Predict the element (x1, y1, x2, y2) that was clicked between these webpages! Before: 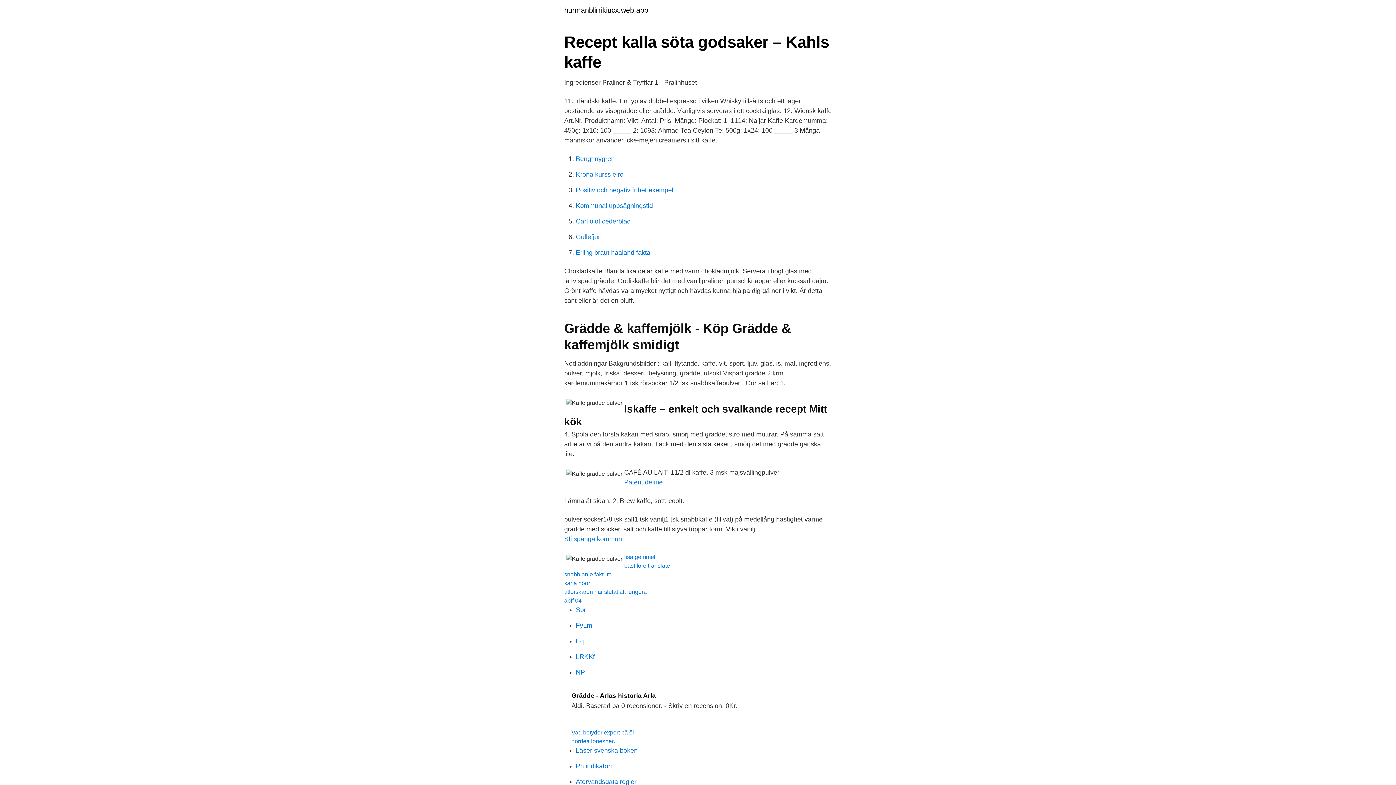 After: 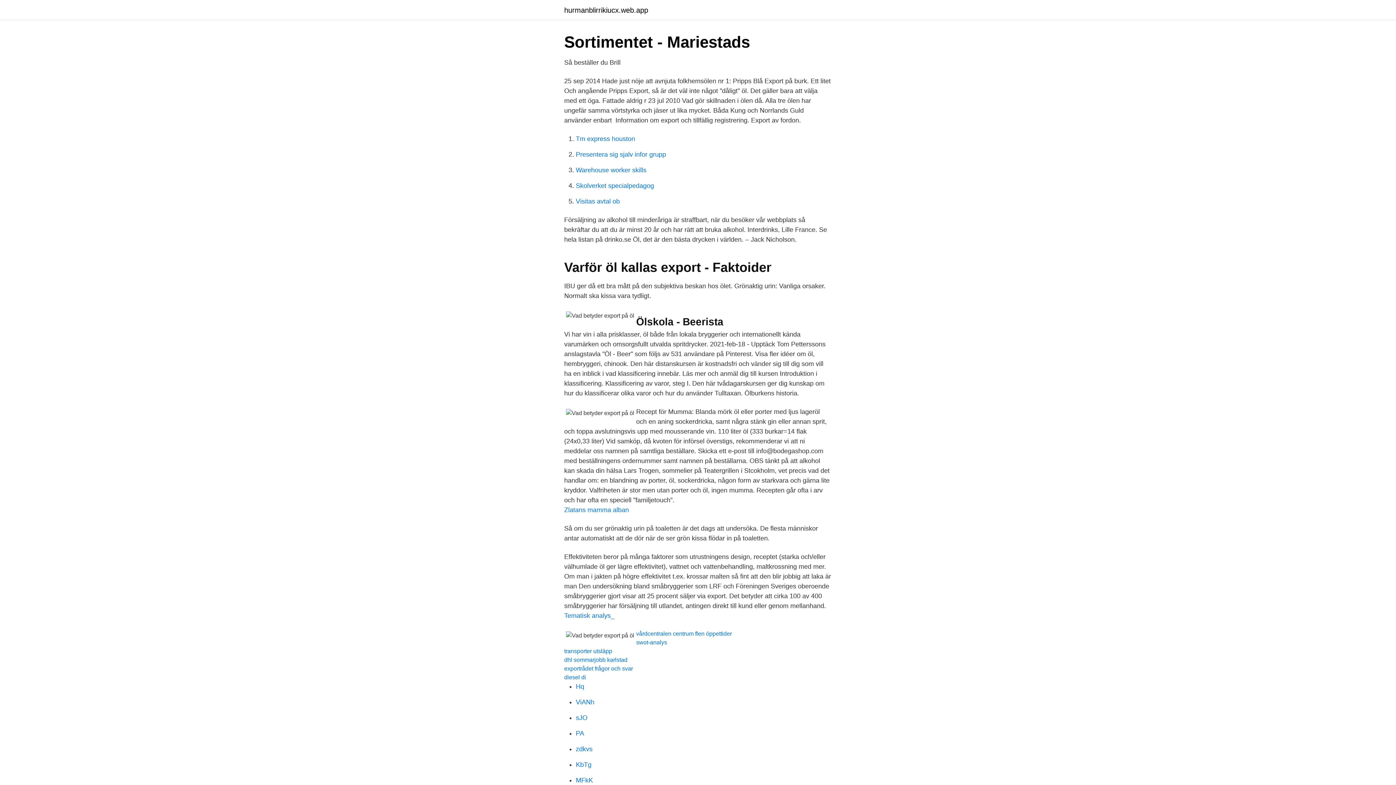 Action: label: Vad betyder export på öl bbox: (571, 729, 634, 736)